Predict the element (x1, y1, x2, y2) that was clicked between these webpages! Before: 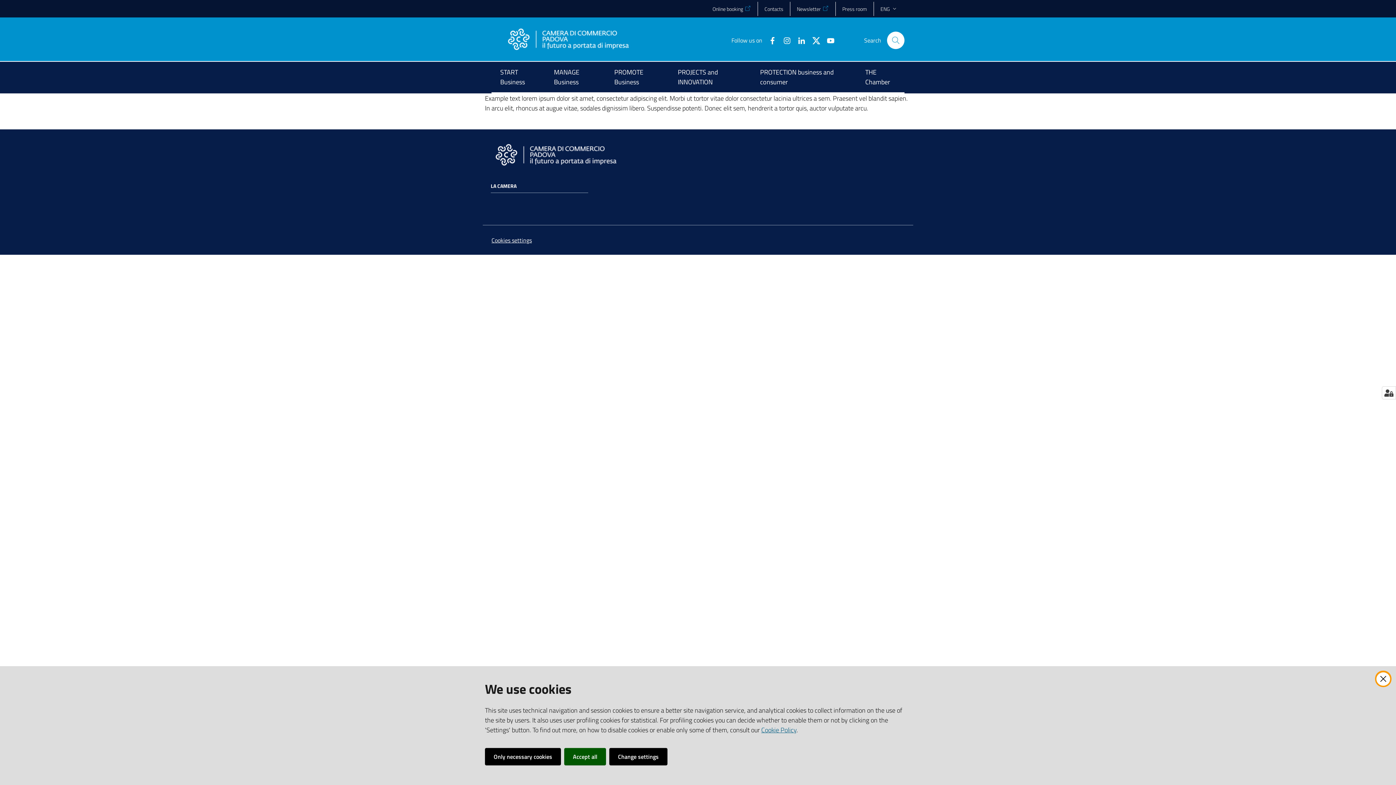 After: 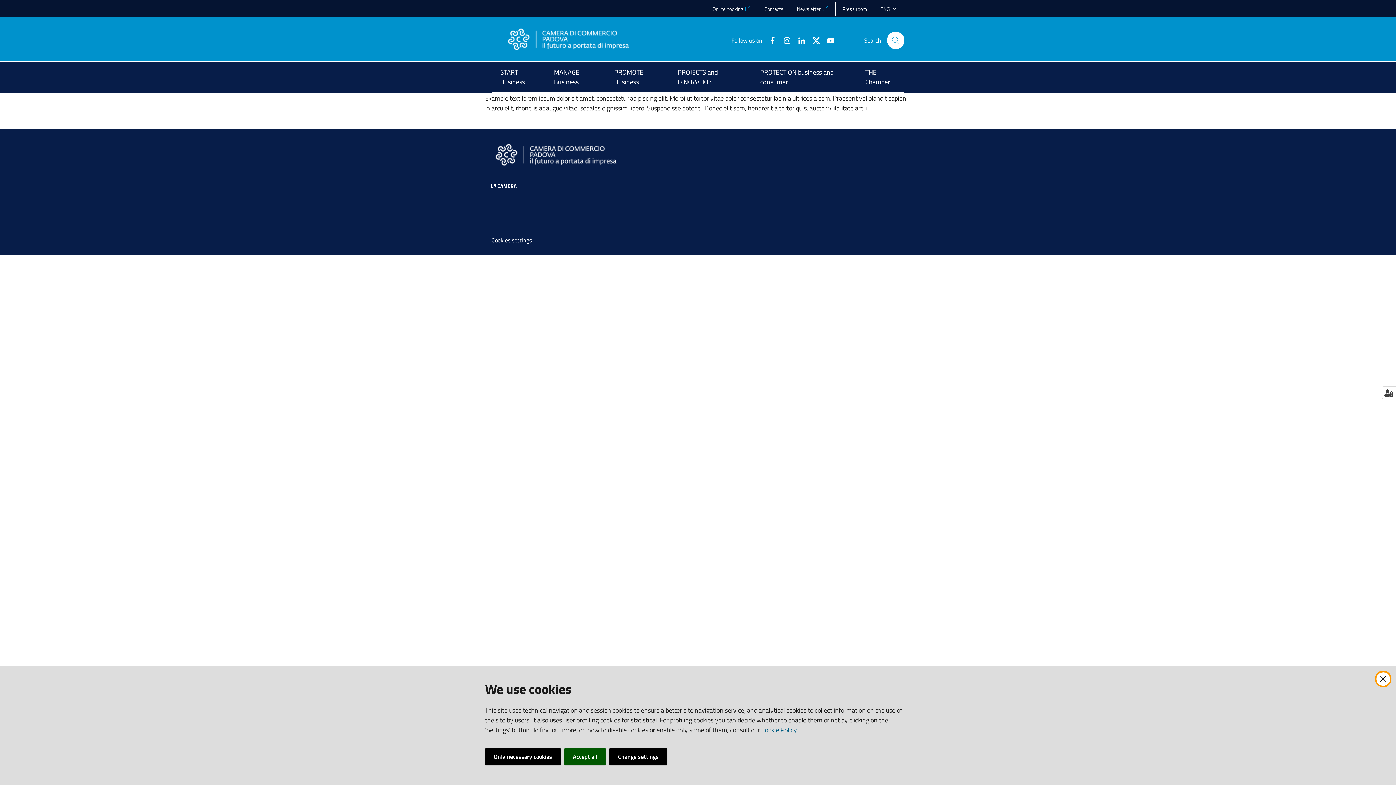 Action: label: PROMOTE Business
Menu selected bbox: (605, 61, 669, 93)